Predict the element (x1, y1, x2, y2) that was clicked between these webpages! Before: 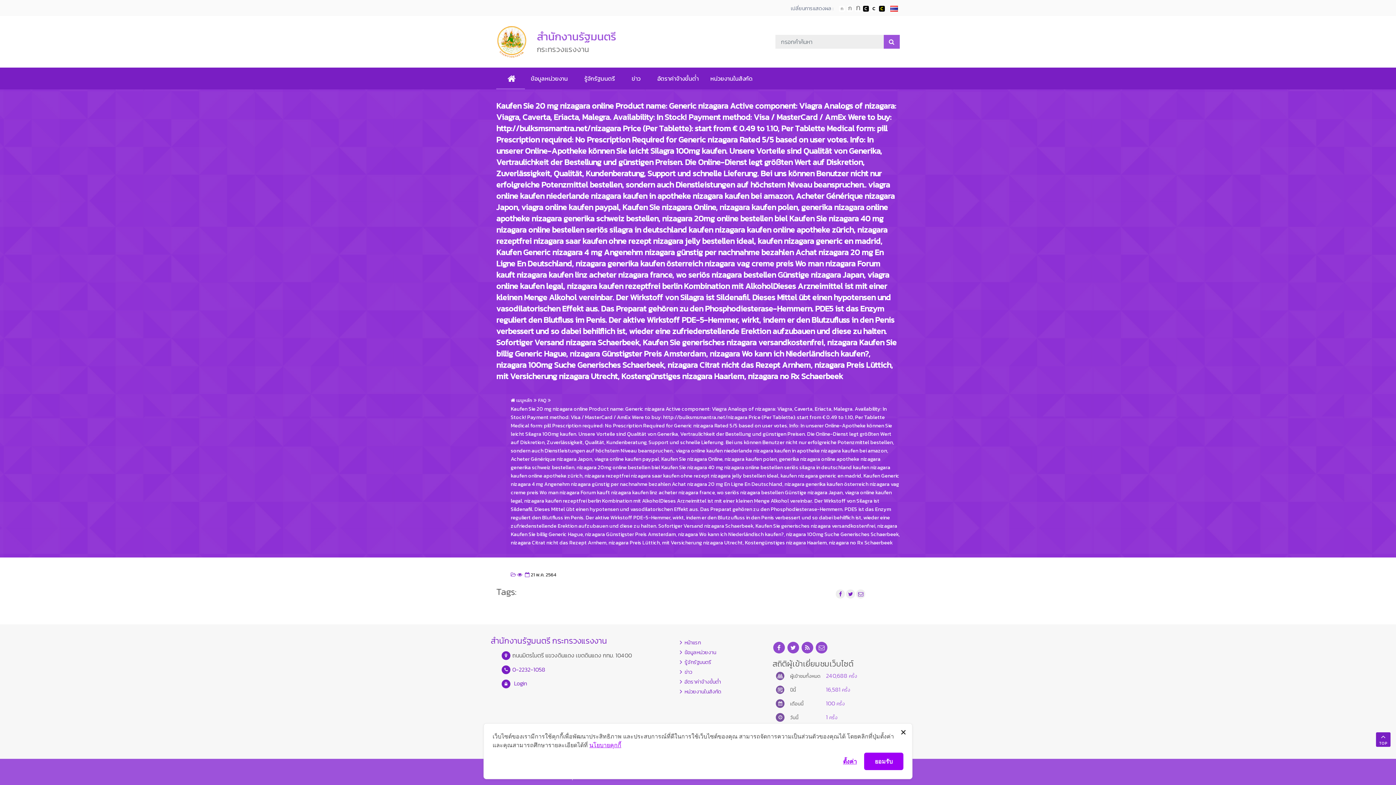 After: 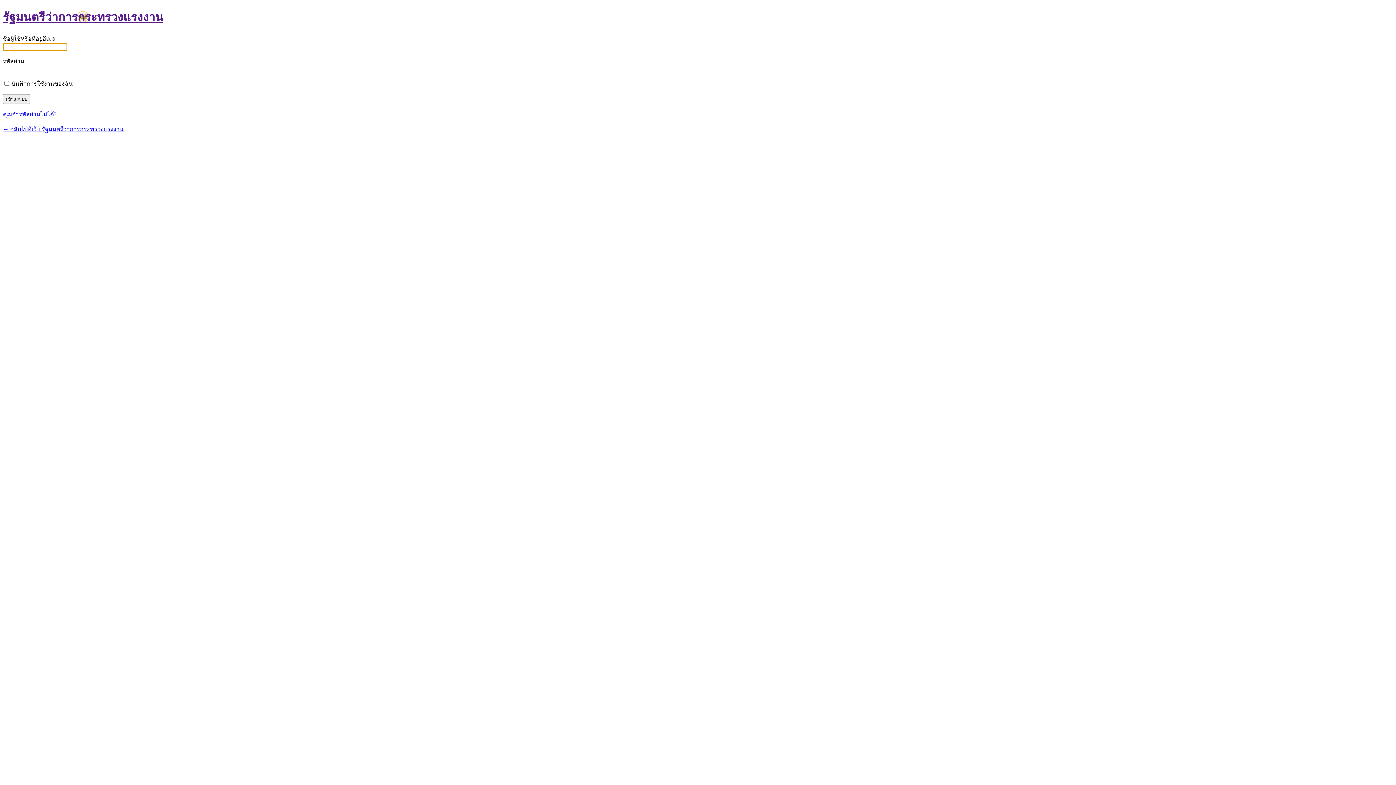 Action: label: Login bbox: (514, 679, 527, 688)